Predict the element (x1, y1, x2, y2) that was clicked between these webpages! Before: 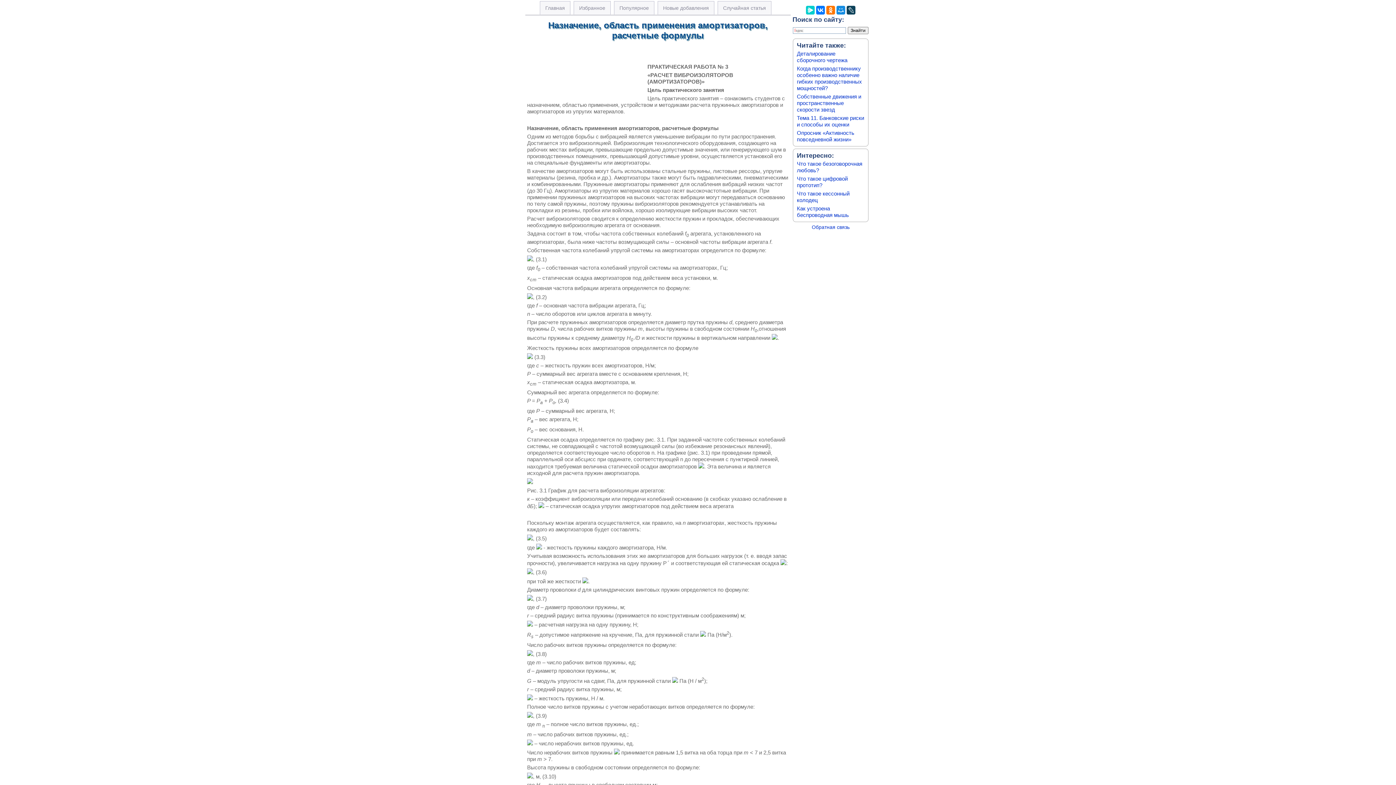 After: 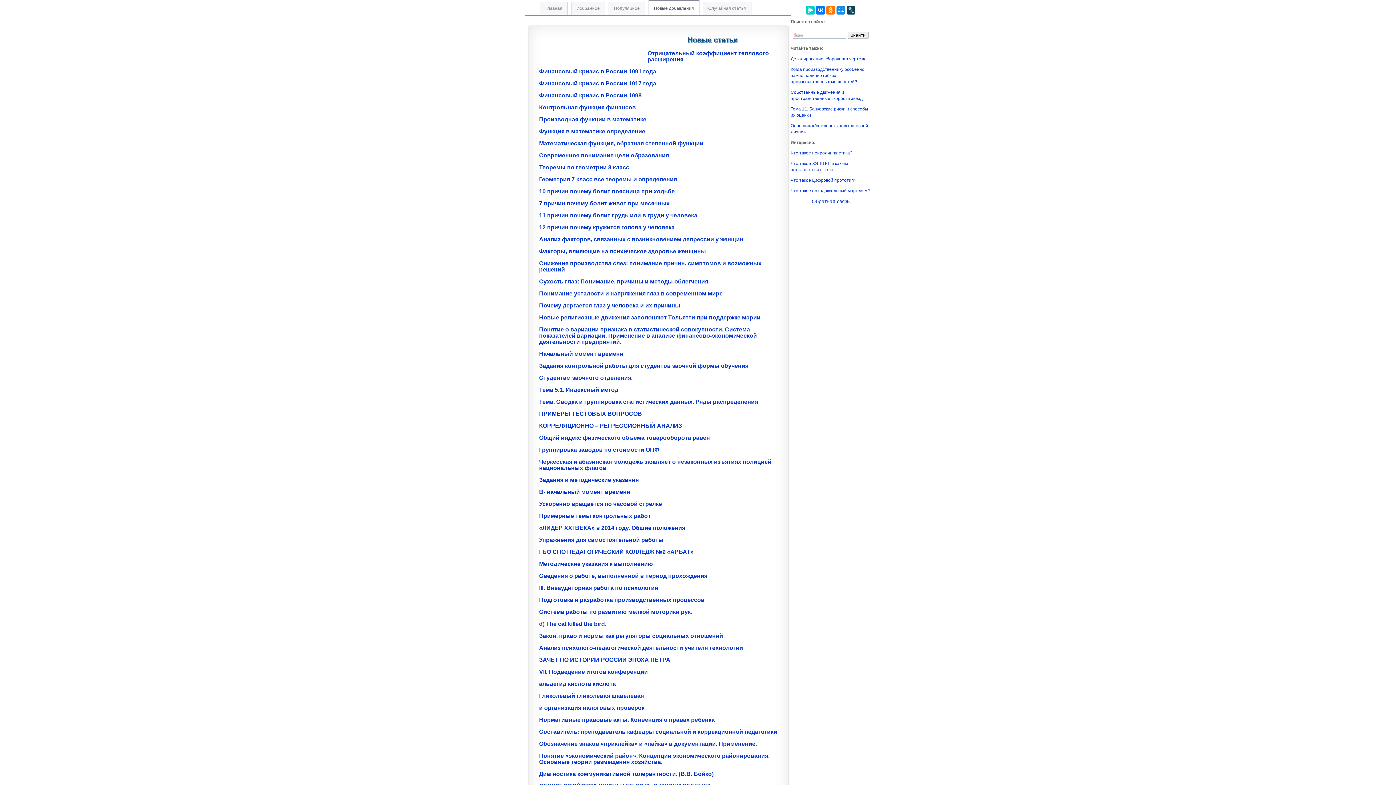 Action: label: Новые добавления bbox: (657, 1, 714, 14)